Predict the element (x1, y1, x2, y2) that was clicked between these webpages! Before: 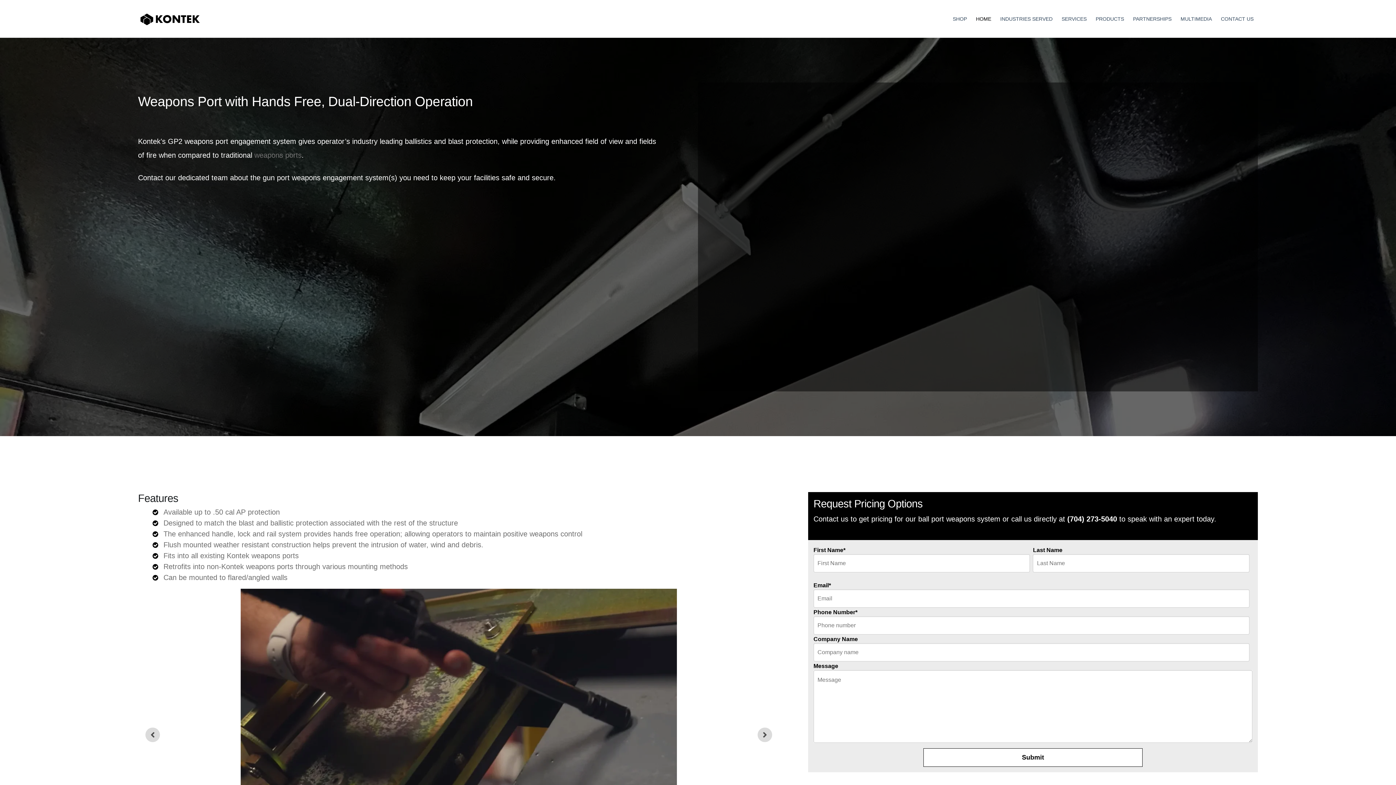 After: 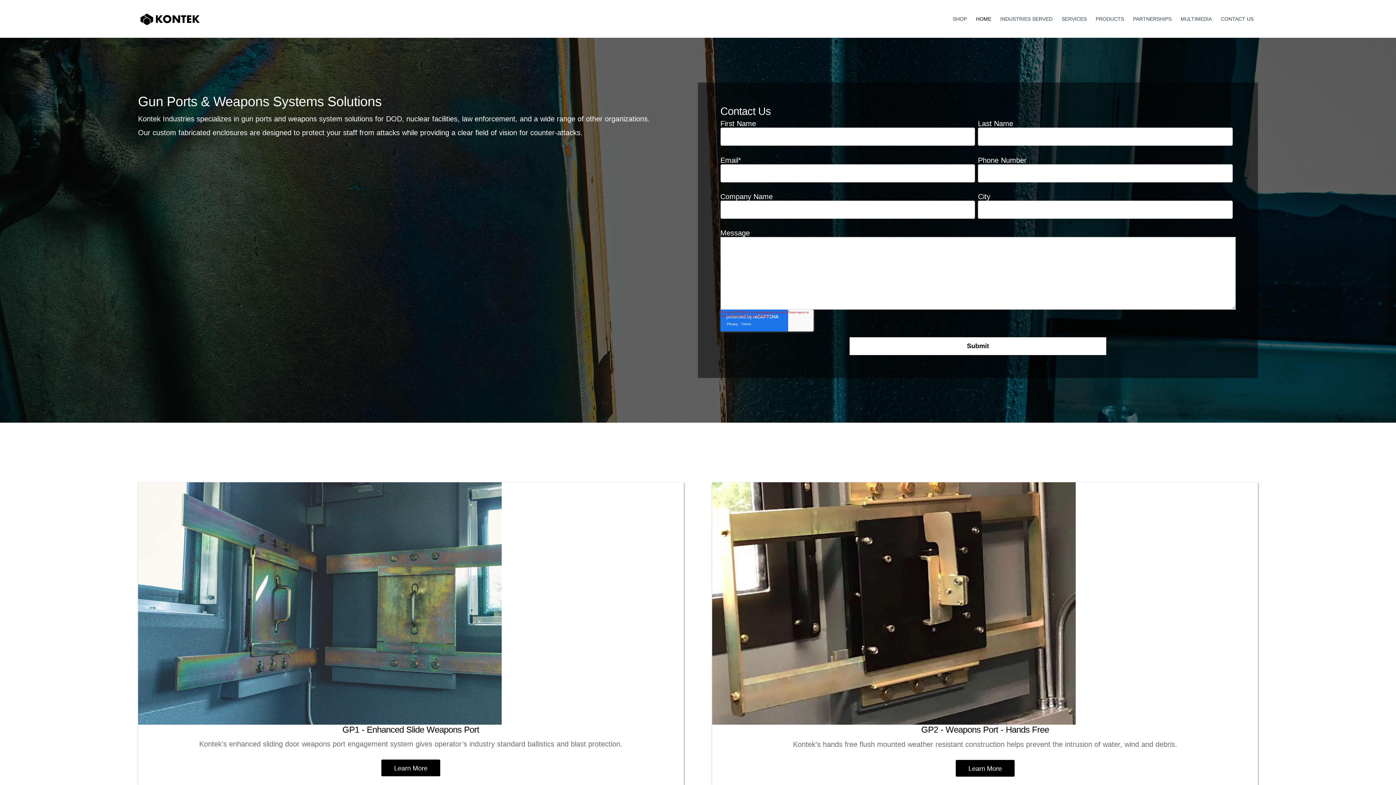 Action: bbox: (254, 151, 301, 159) label: weapons ports